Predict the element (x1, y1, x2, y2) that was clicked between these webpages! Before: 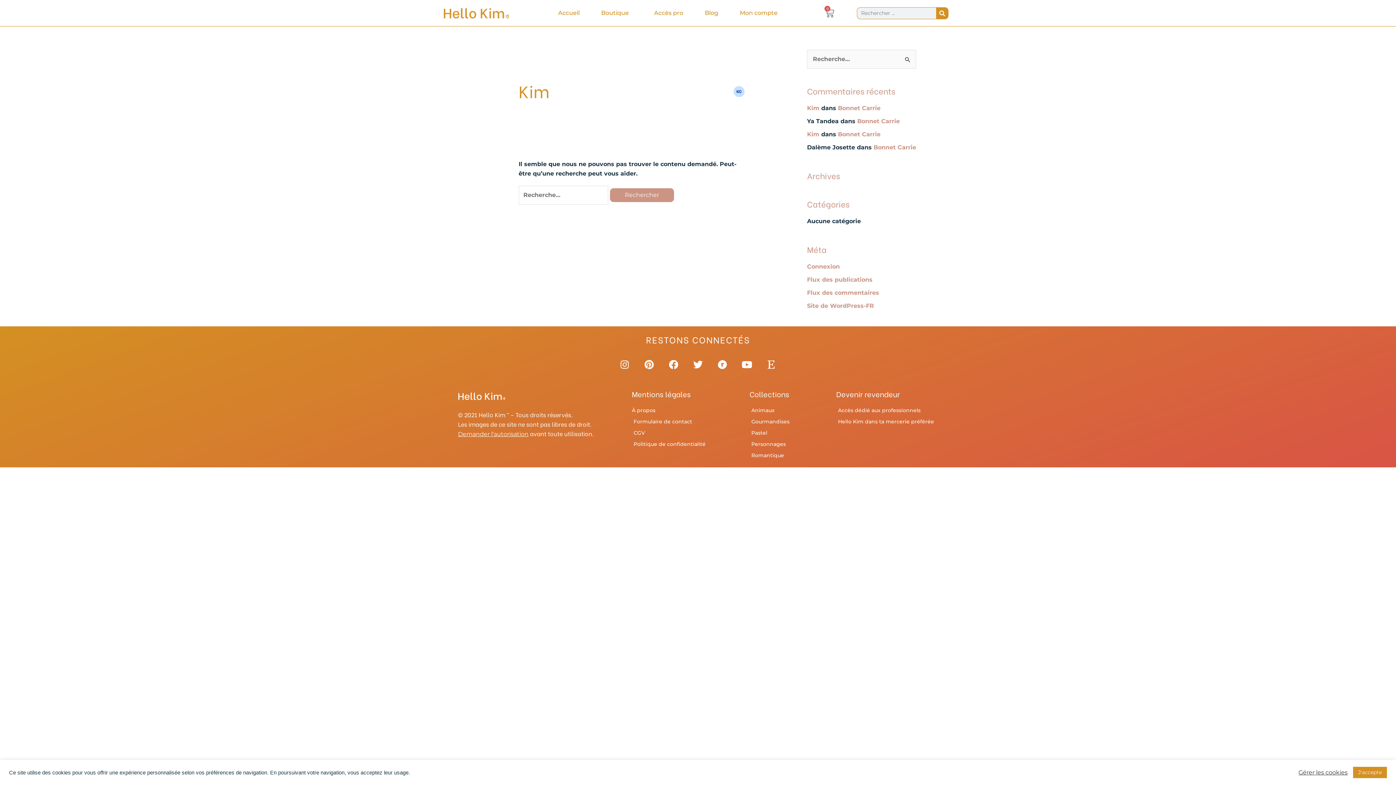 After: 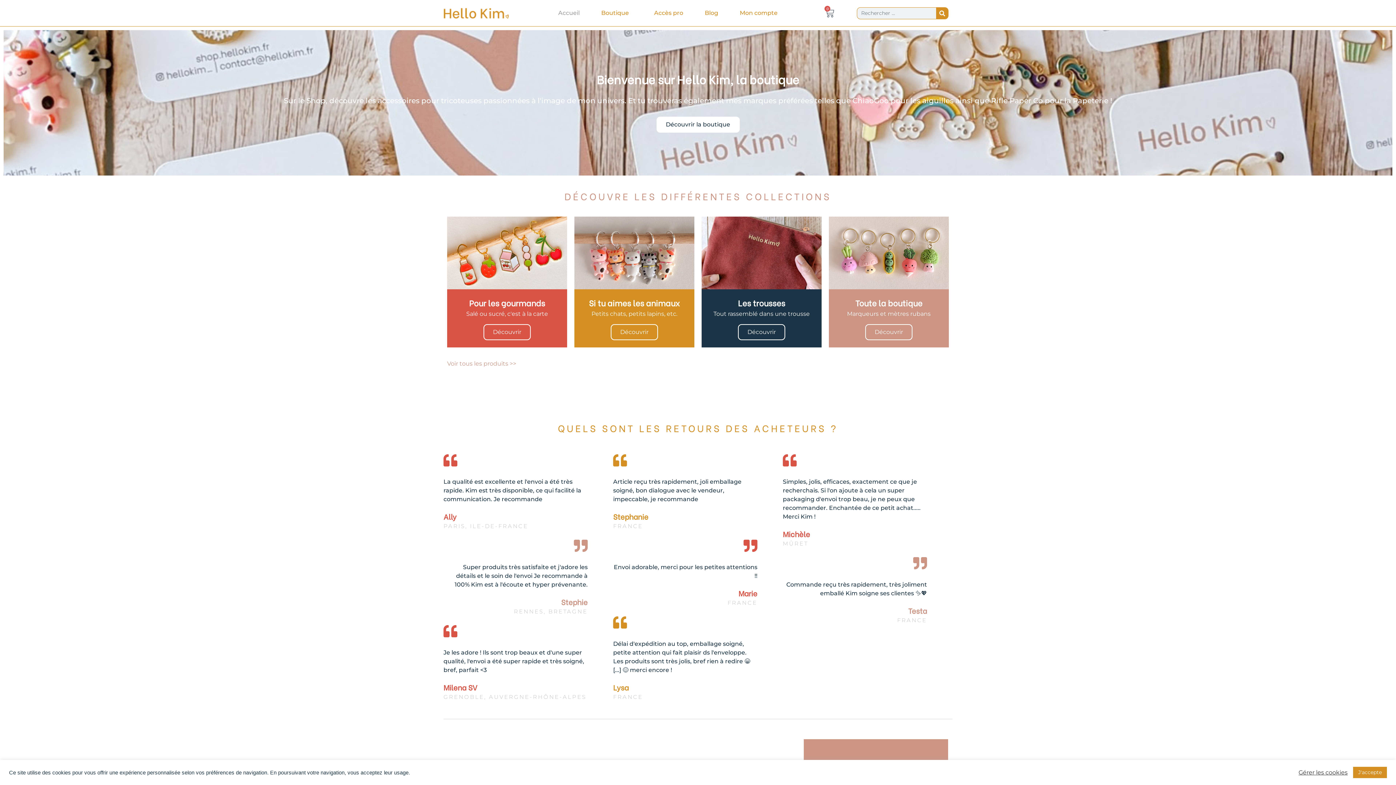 Action: label: Accueil bbox: (548, 4, 589, 21)